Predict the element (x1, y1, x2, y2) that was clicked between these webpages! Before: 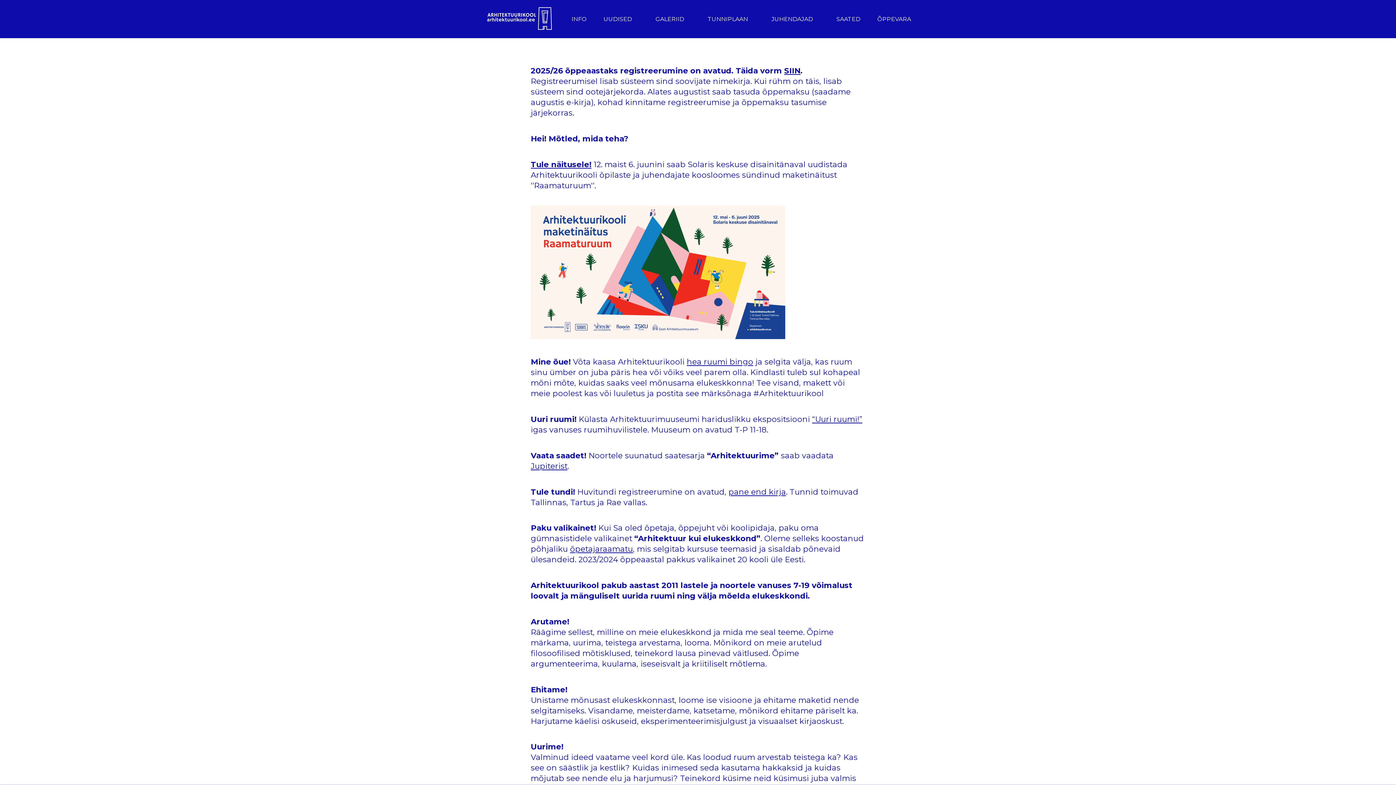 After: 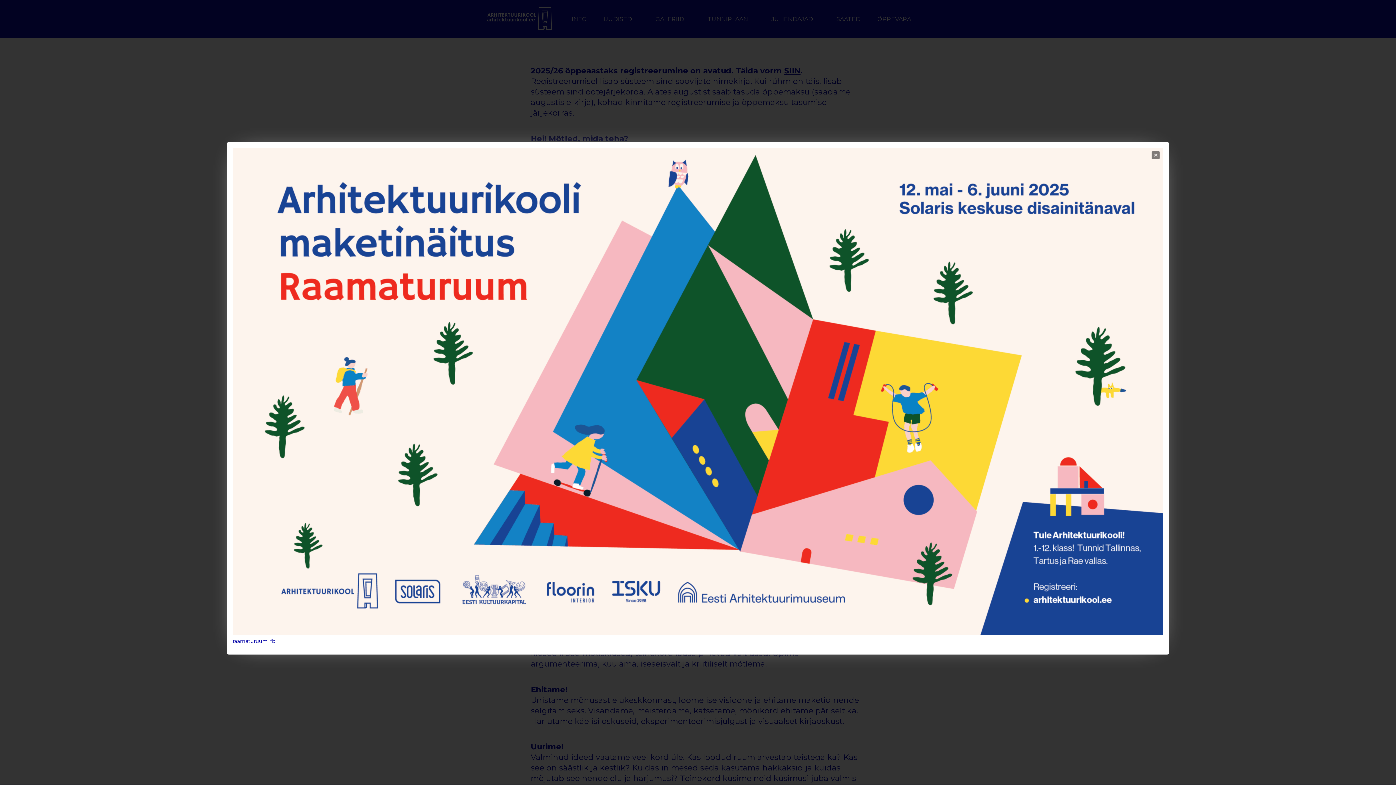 Action: bbox: (530, 331, 785, 340)